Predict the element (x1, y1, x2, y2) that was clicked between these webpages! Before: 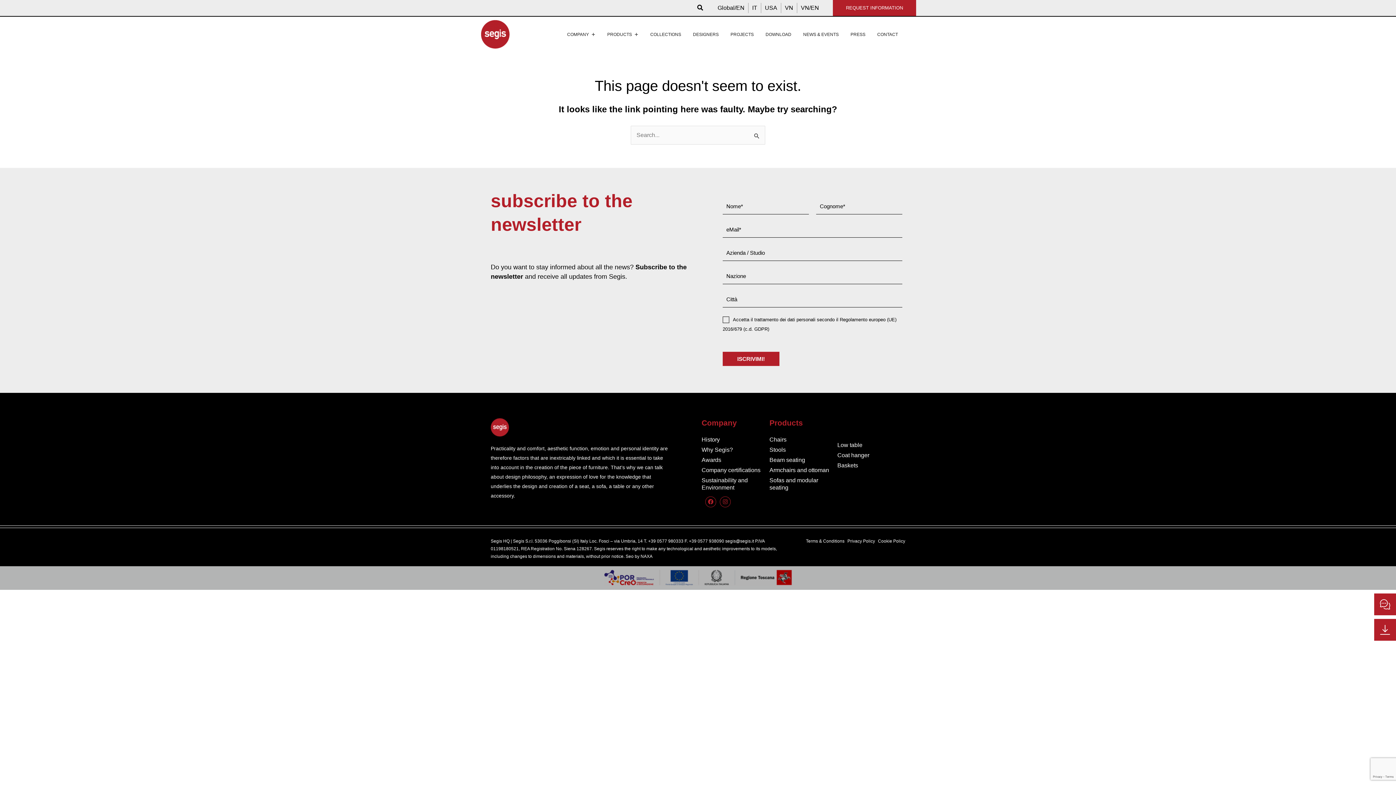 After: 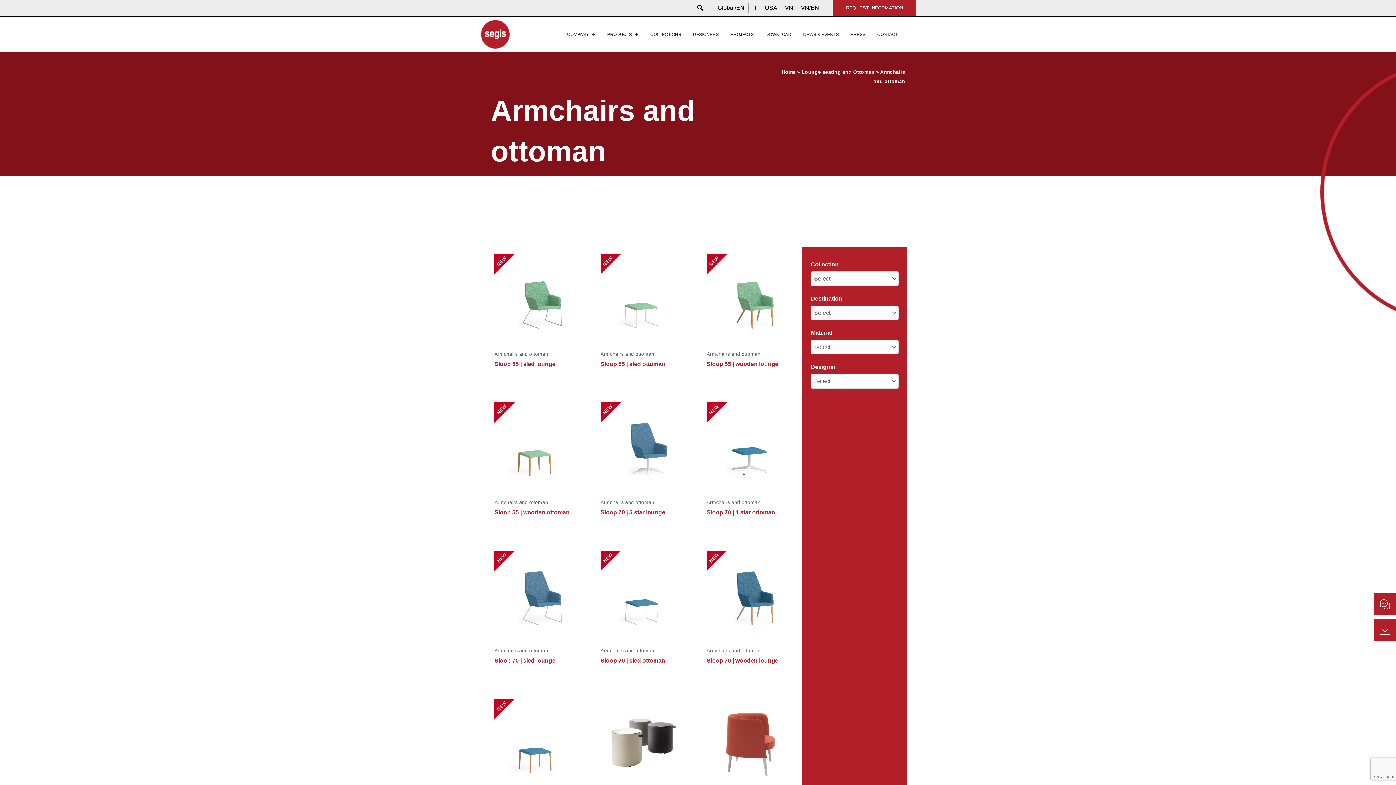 Action: bbox: (769, 465, 837, 475) label: Armchairs and ottoman